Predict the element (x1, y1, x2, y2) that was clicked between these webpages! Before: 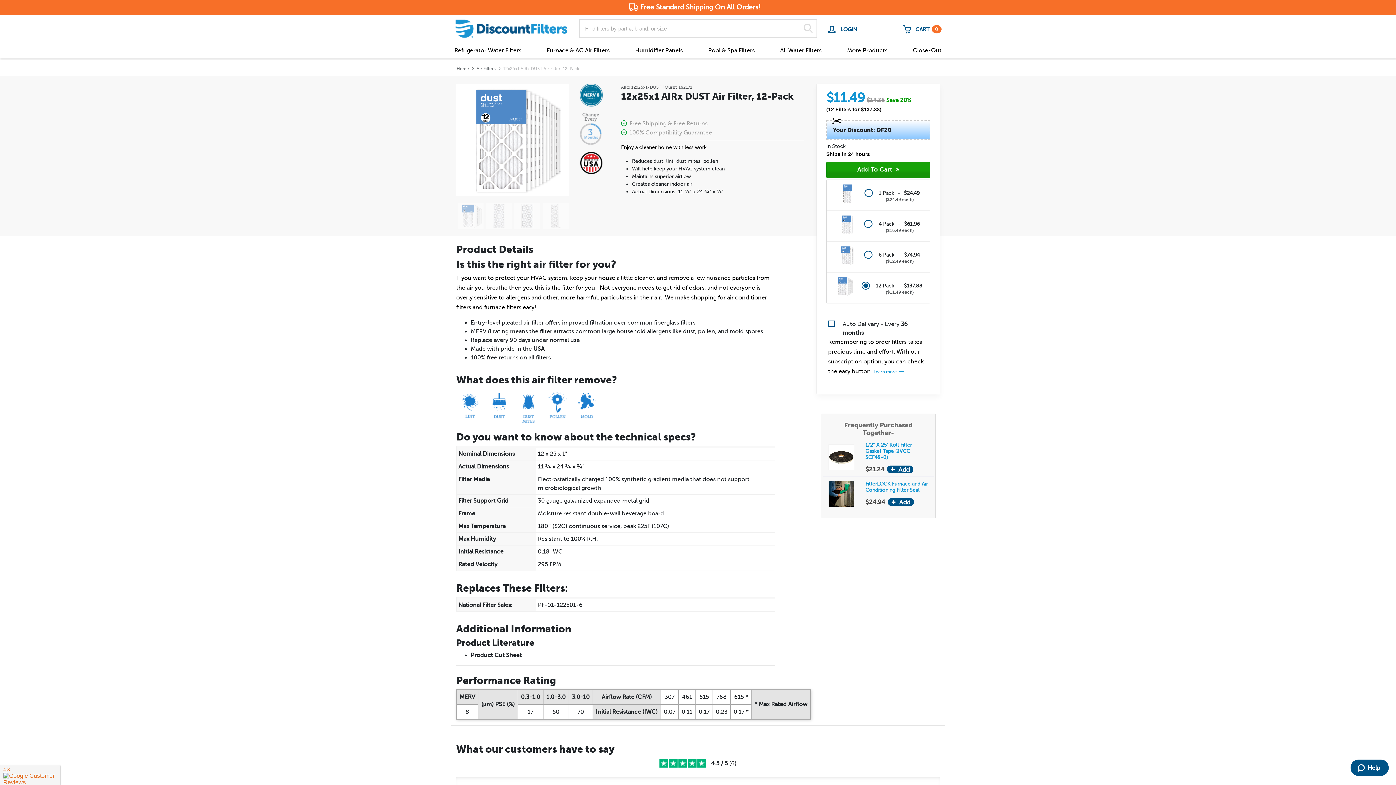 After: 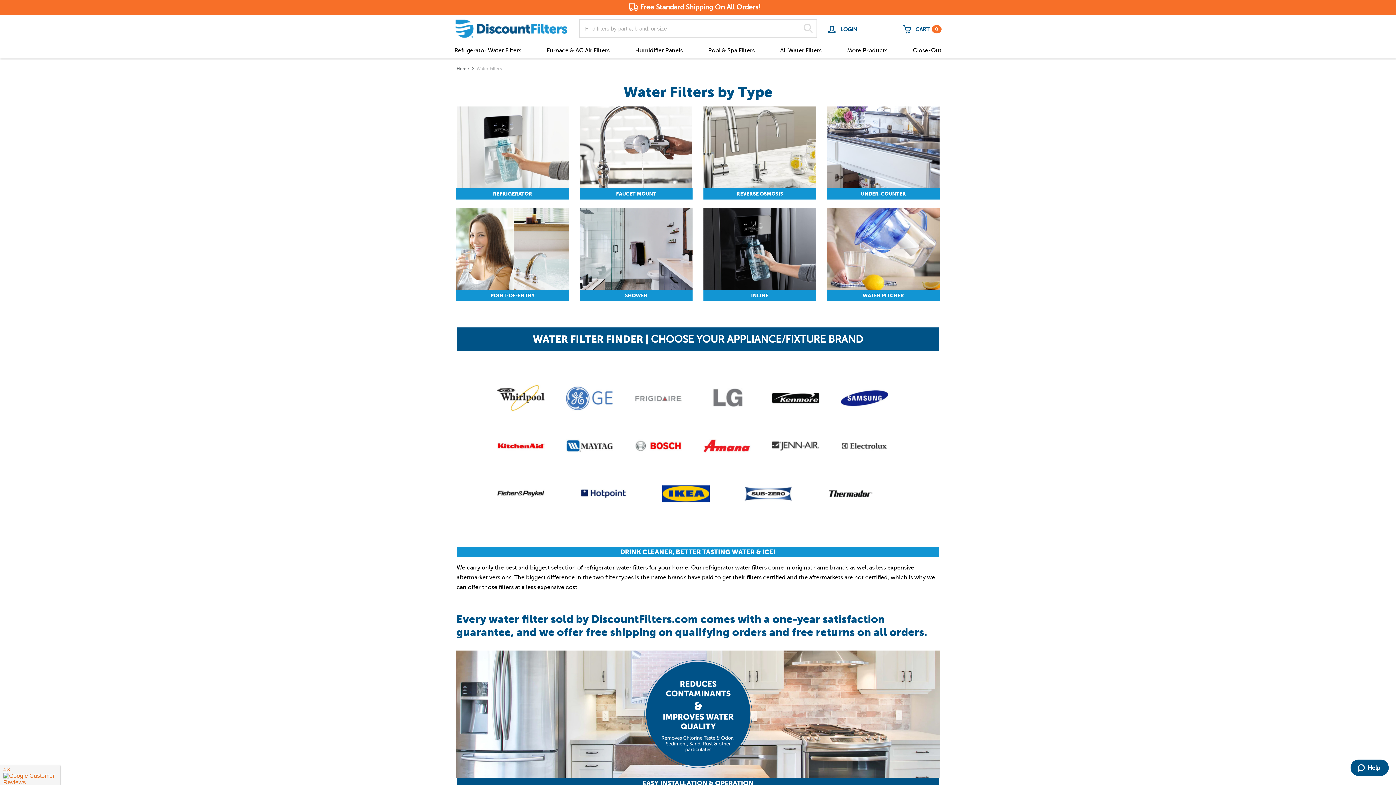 Action: bbox: (780, 47, 821, 60) label: All Water Filters